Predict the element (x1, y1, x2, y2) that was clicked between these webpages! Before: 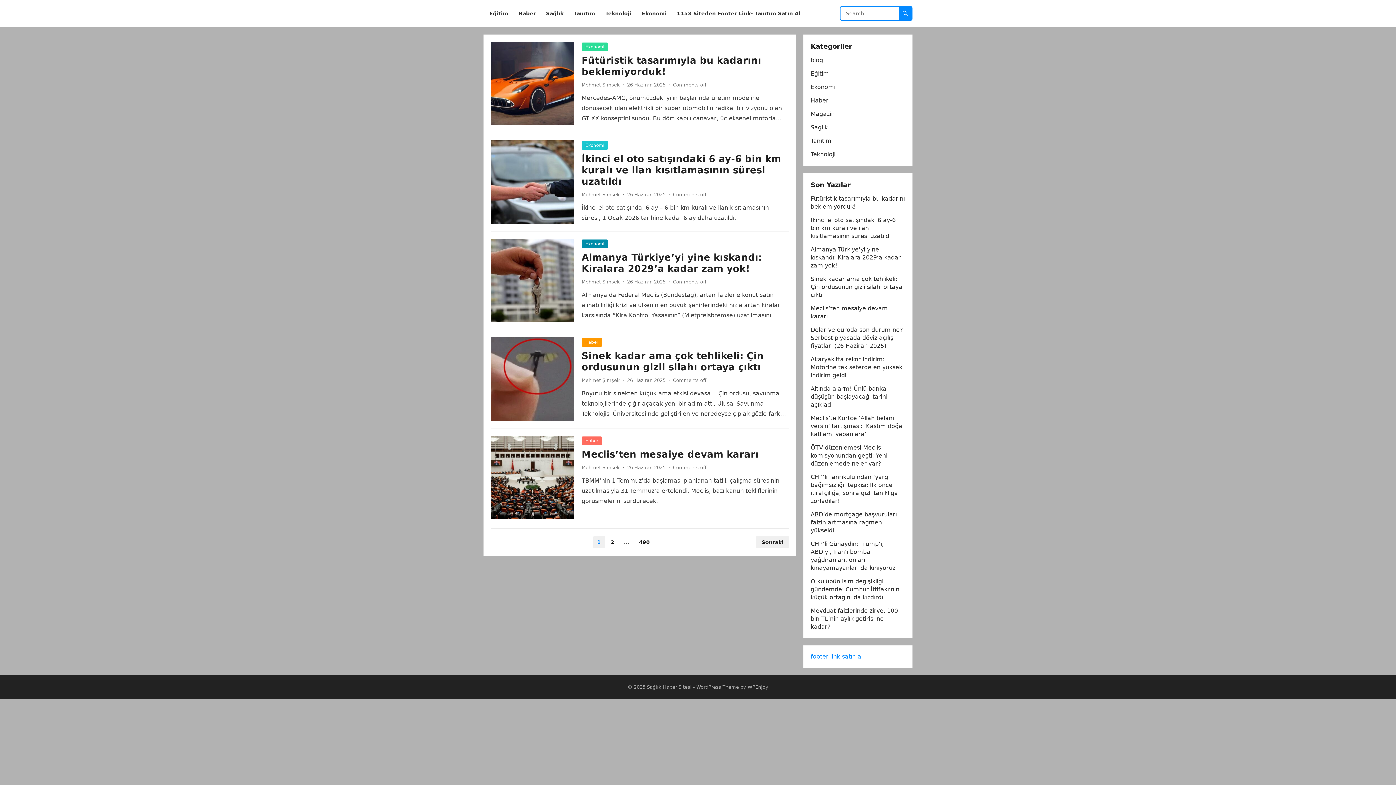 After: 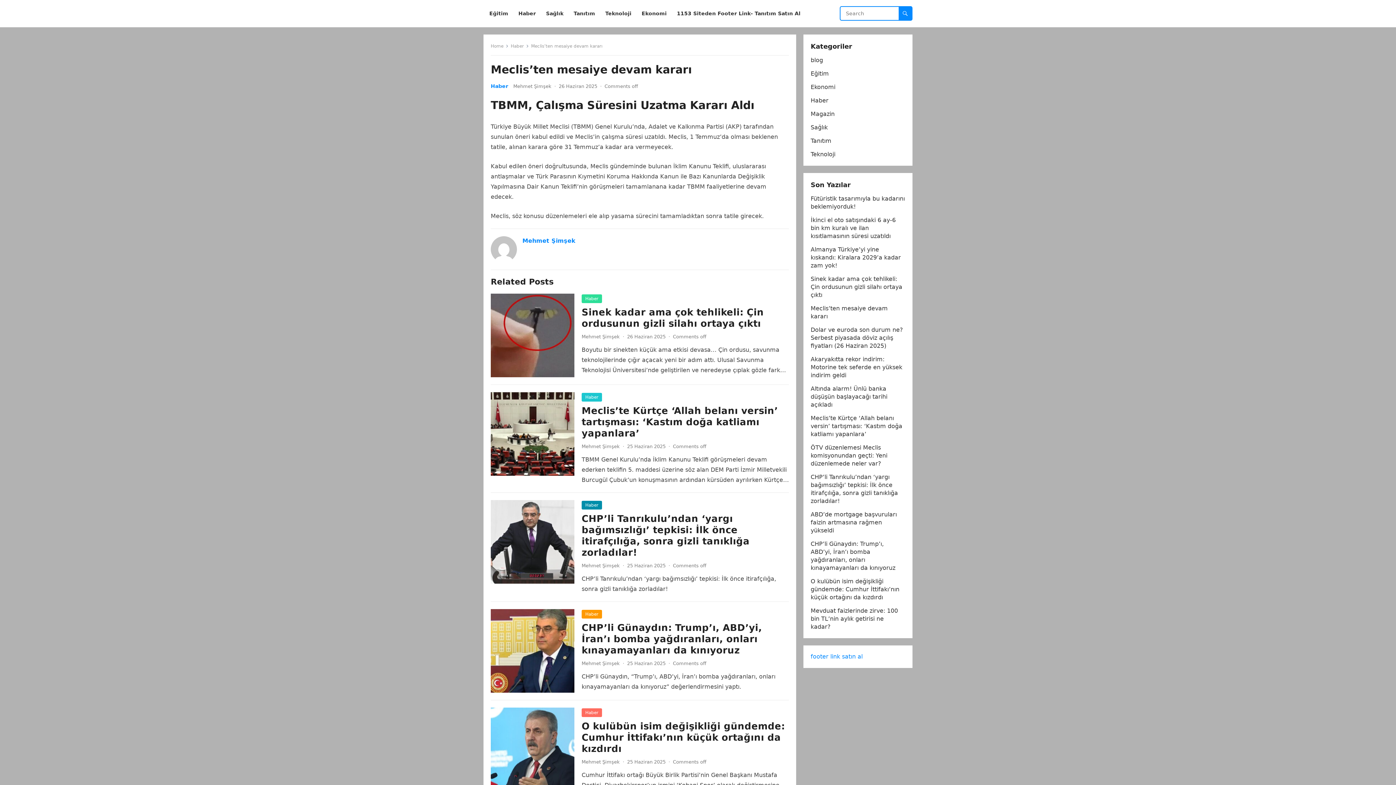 Action: label: Meclis’ten mesaiye devam kararı bbox: (581, 449, 758, 460)